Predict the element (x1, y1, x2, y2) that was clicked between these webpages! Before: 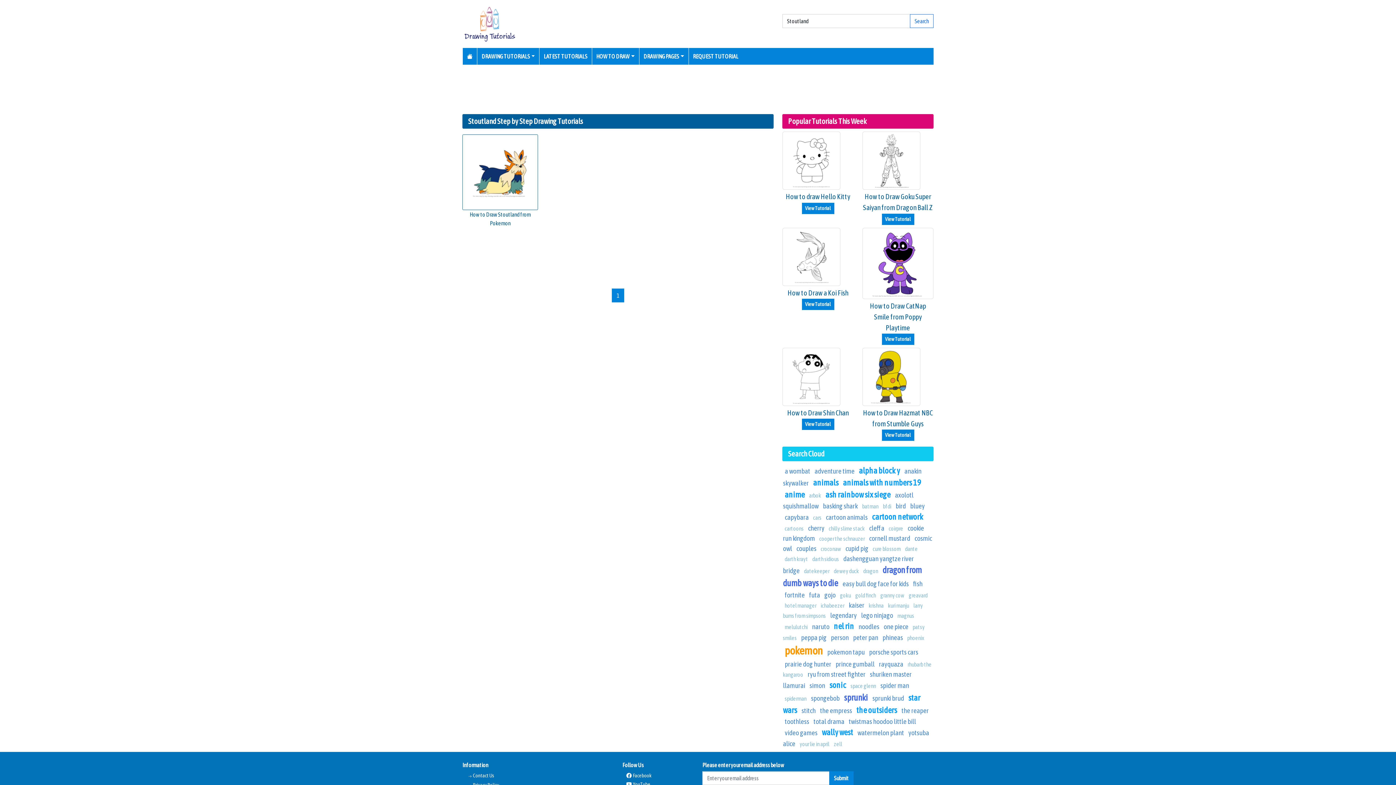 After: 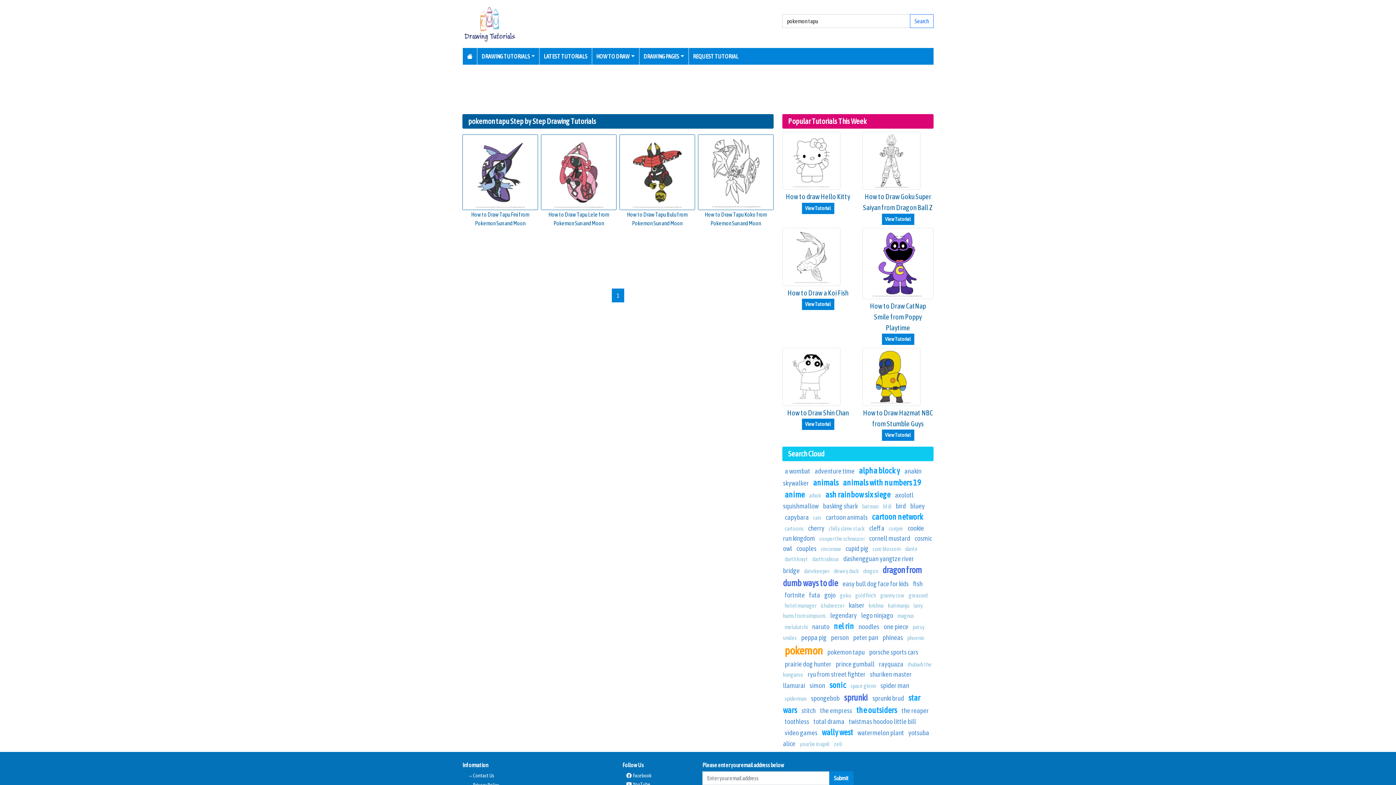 Action: label: pokemon tapu bbox: (827, 648, 864, 656)